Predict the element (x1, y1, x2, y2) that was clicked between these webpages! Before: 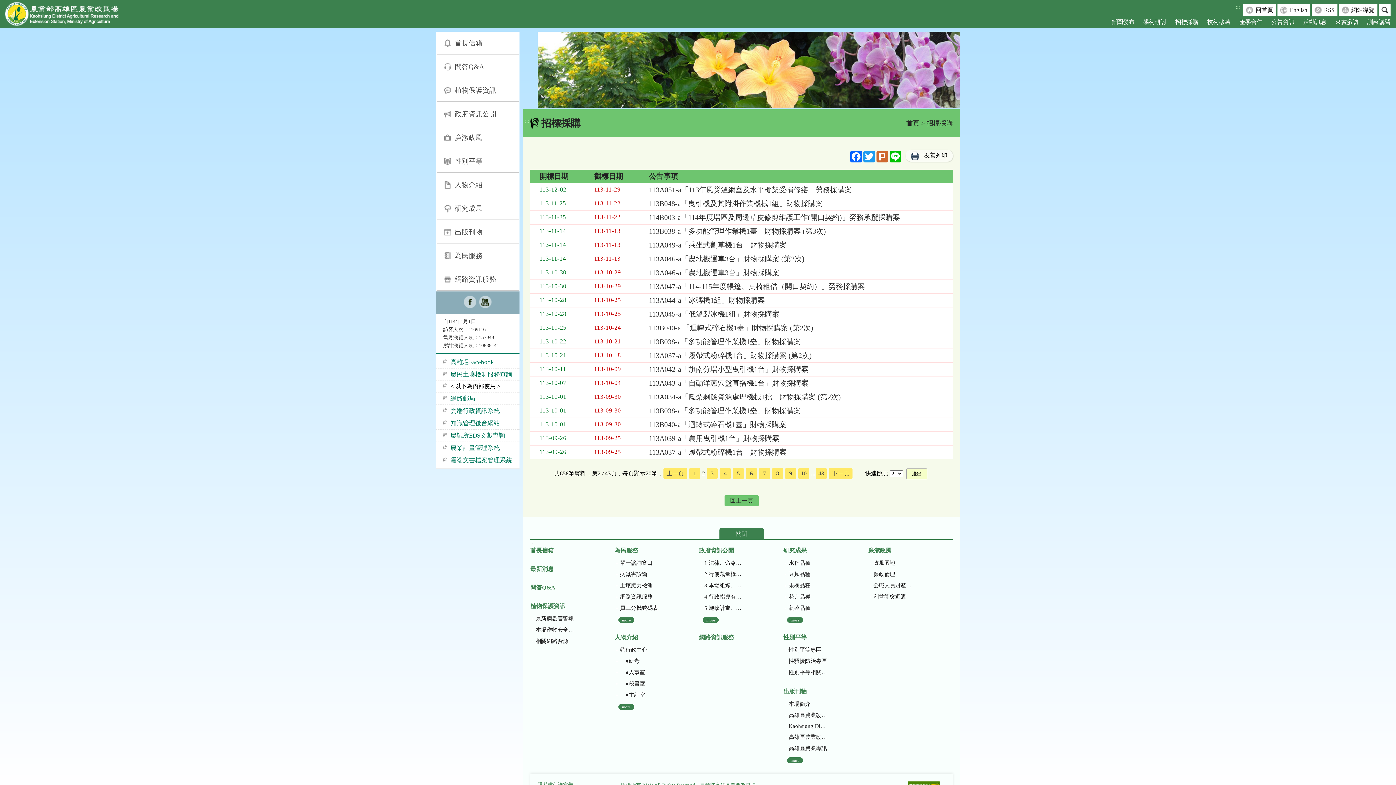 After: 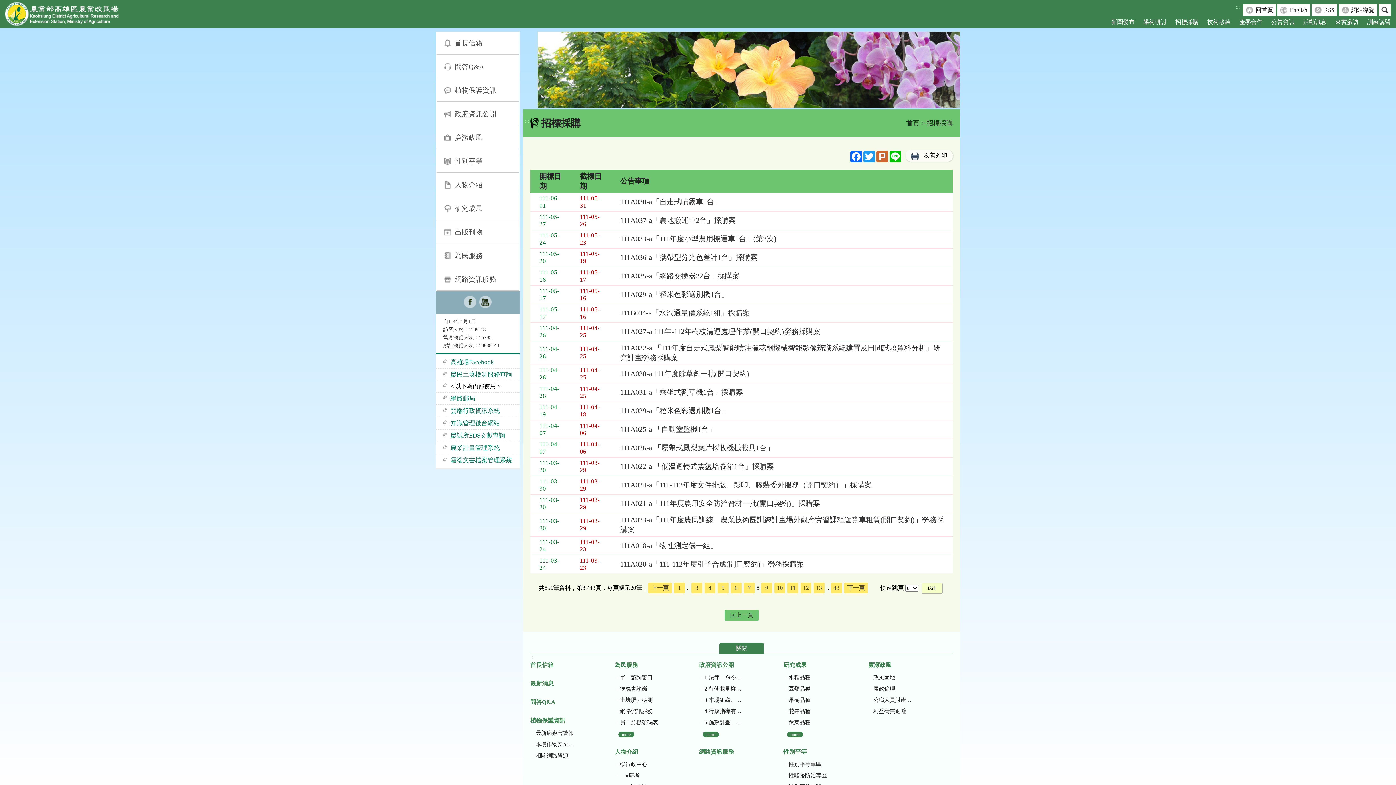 Action: bbox: (772, 468, 783, 479) label: 8